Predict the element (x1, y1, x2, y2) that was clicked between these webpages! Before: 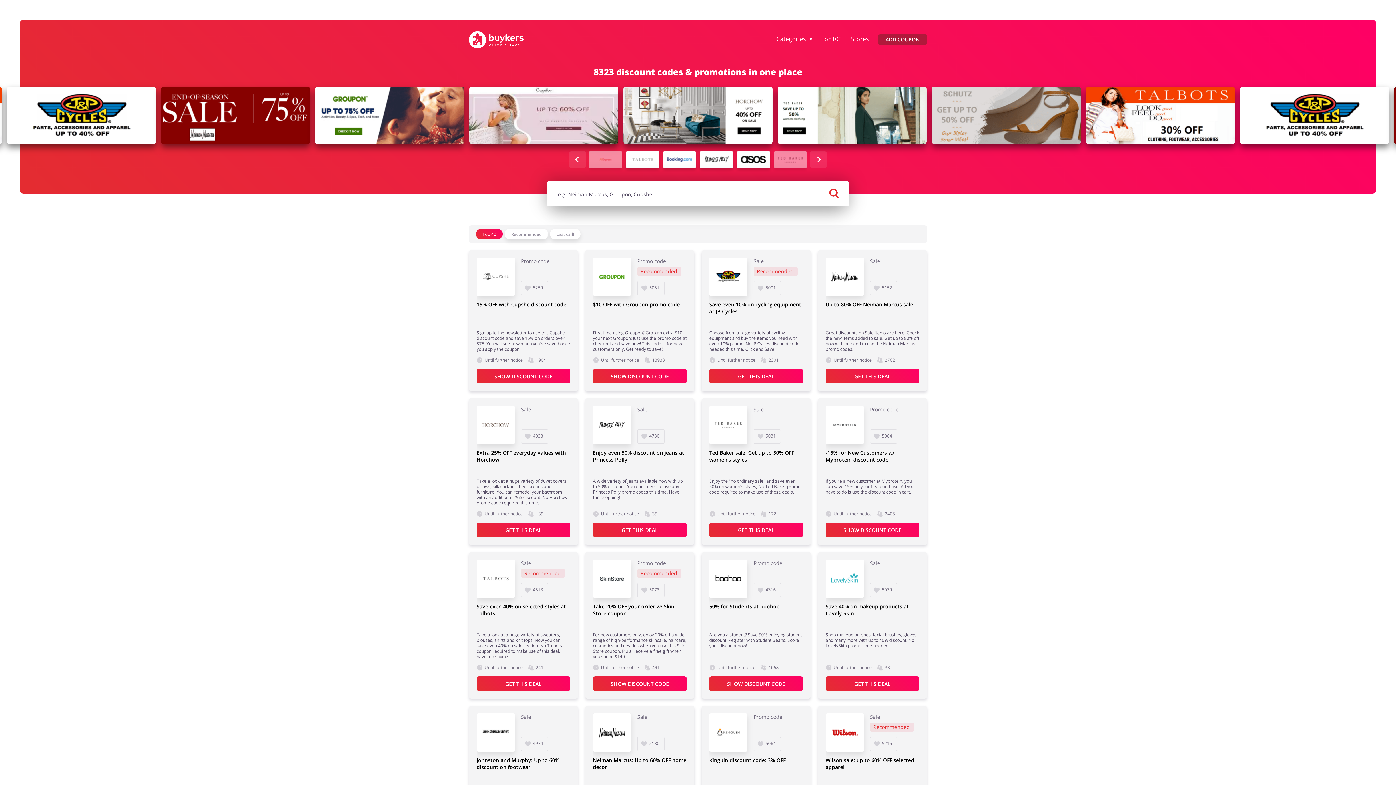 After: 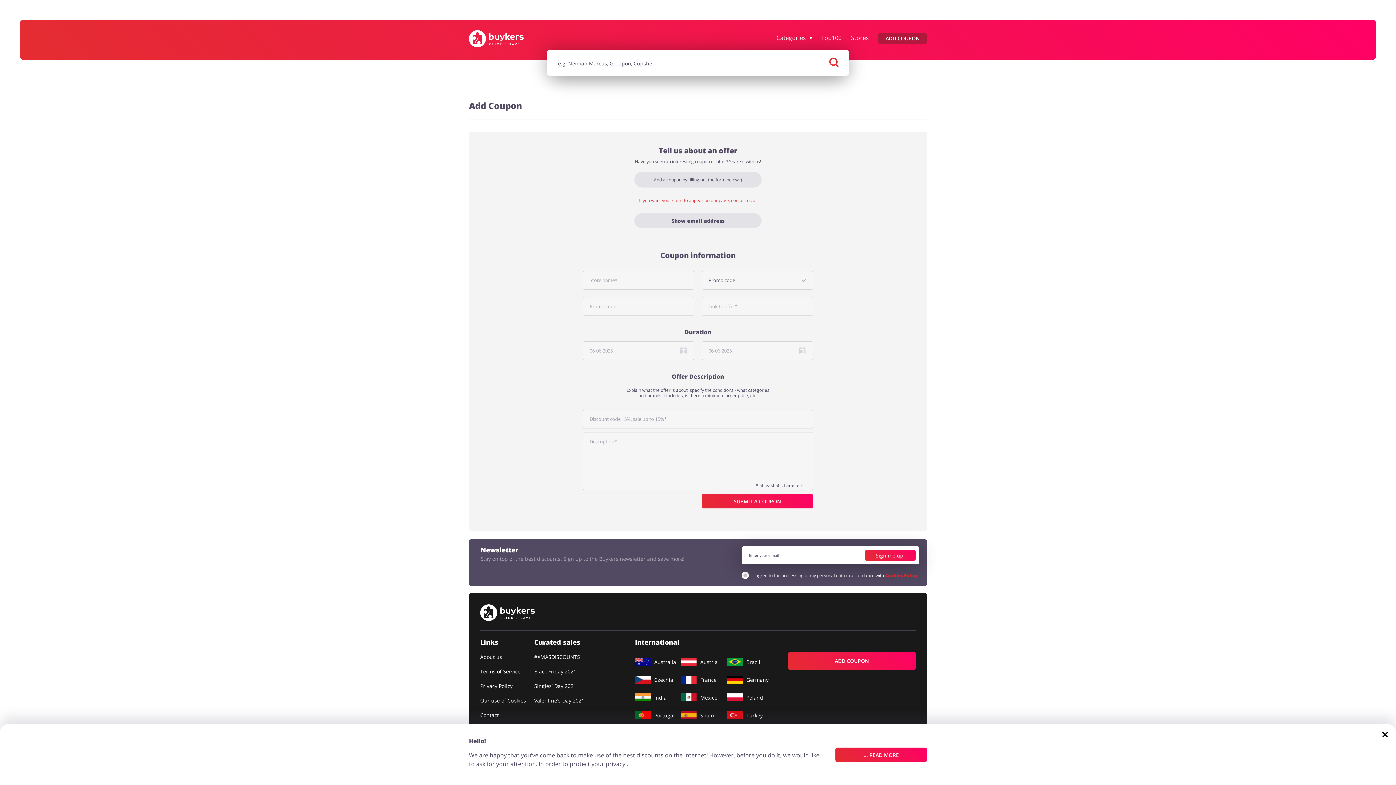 Action: label: ADD COUPON bbox: (878, 34, 927, 45)